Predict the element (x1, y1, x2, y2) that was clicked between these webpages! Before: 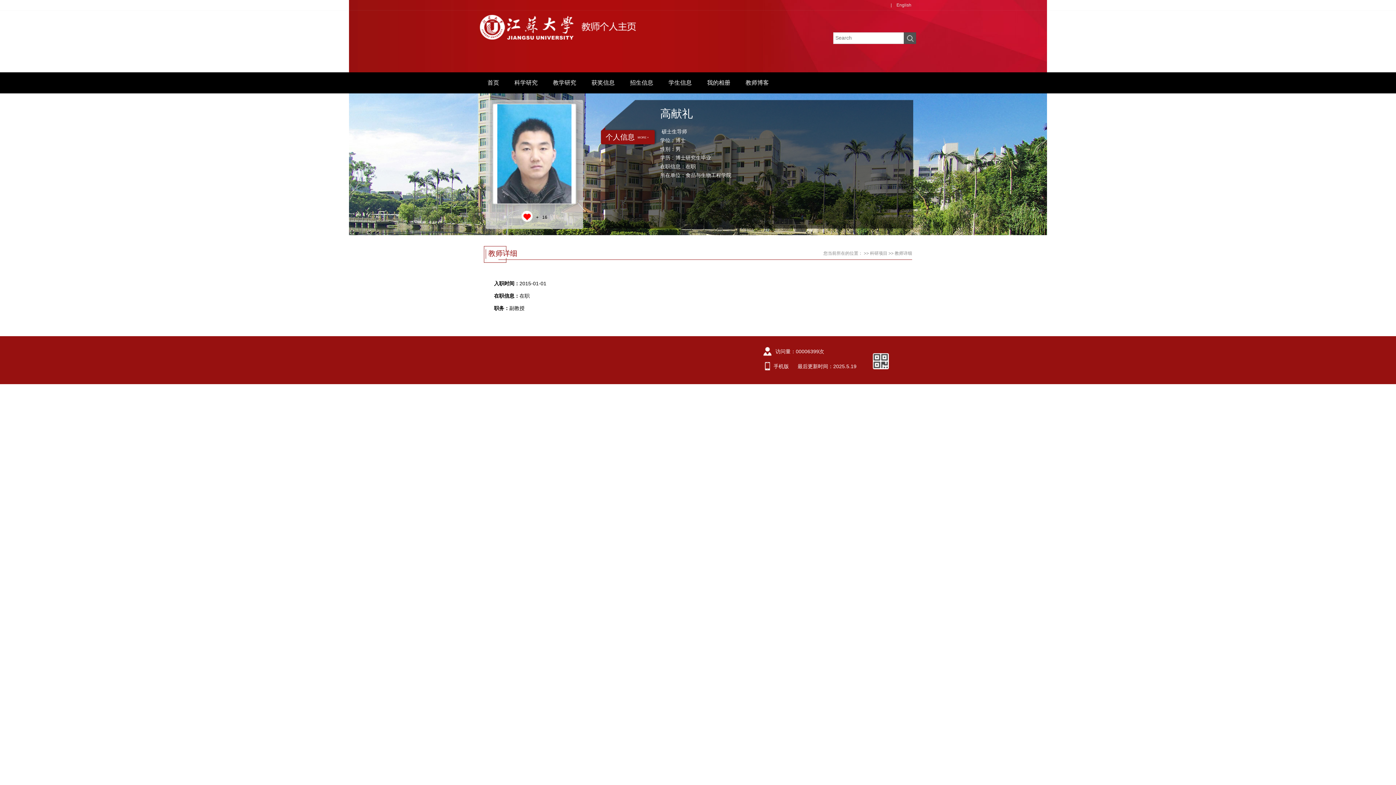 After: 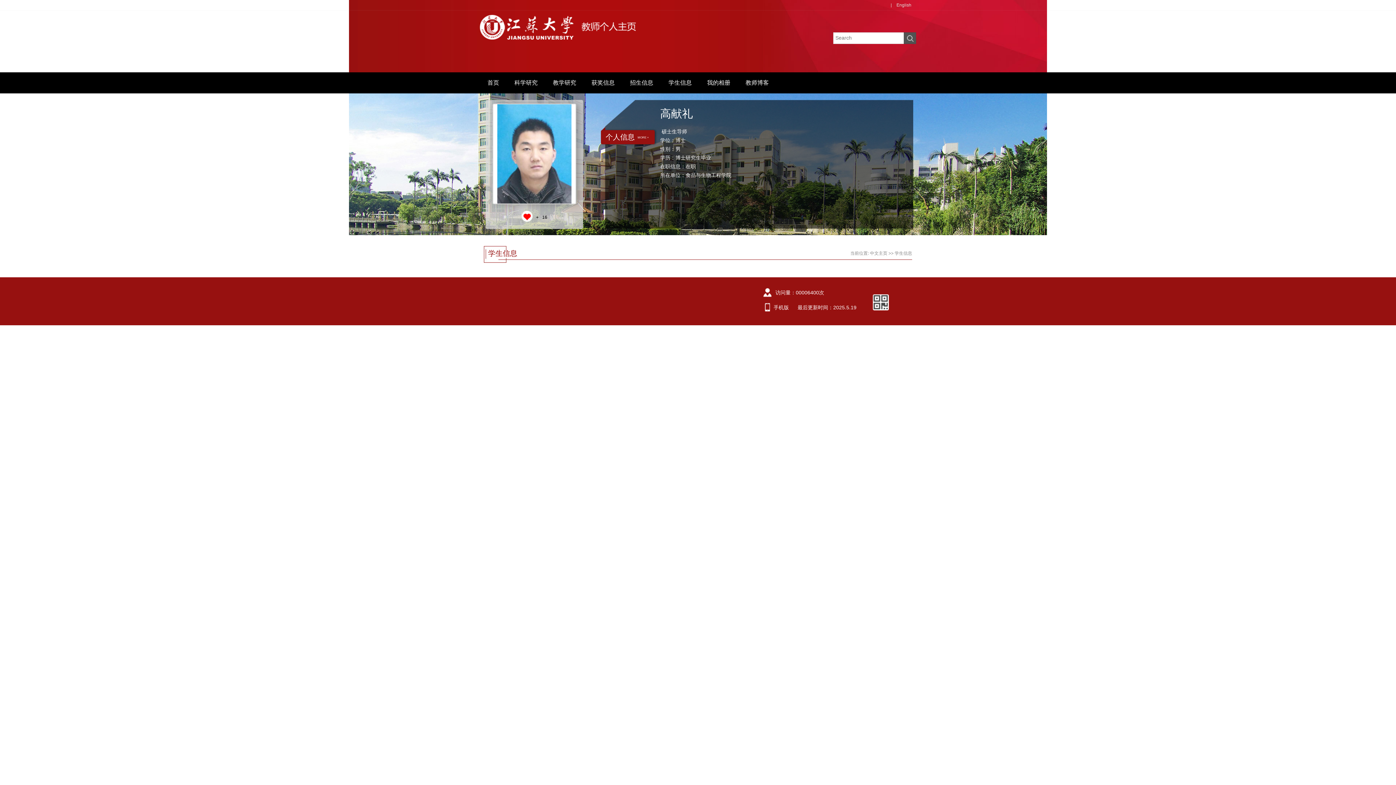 Action: label: 学生信息 bbox: (661, 72, 699, 93)